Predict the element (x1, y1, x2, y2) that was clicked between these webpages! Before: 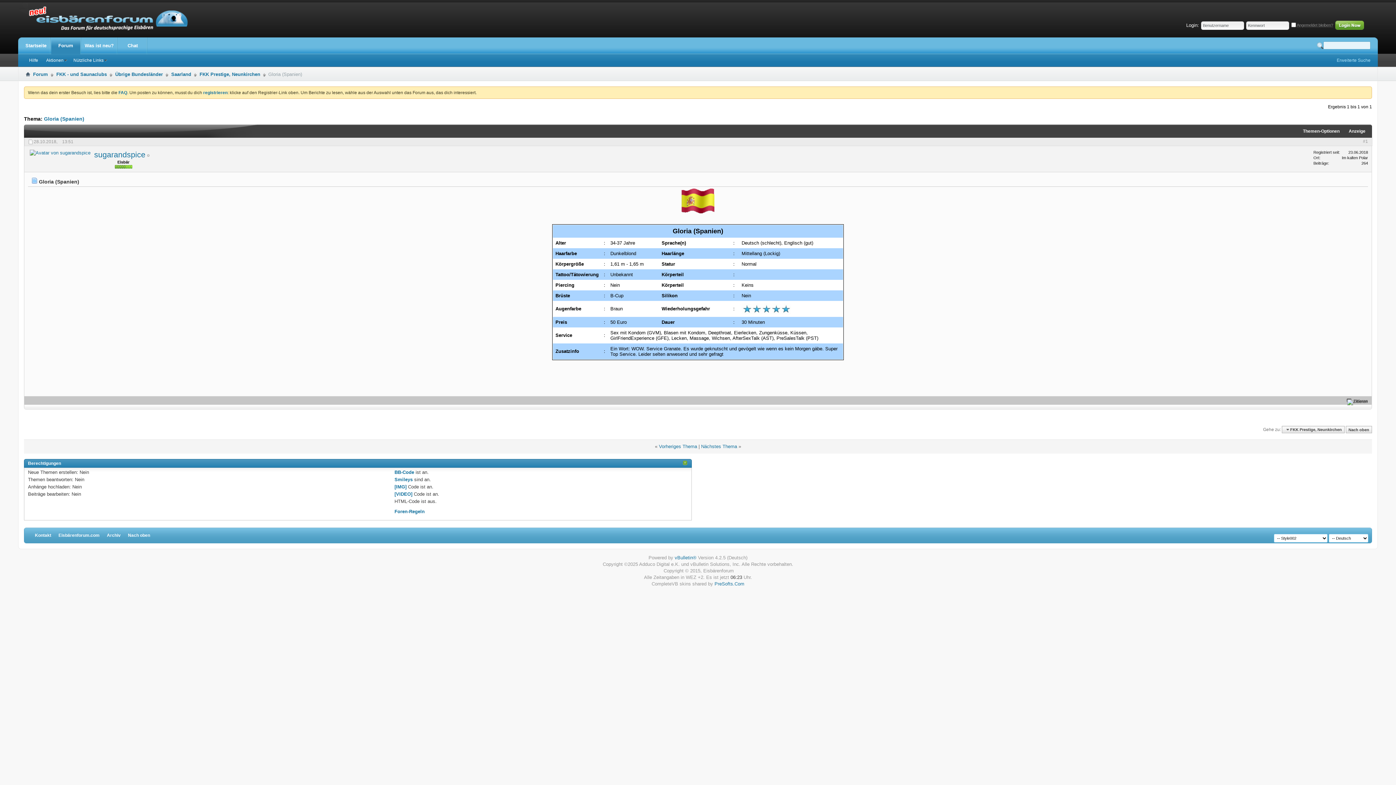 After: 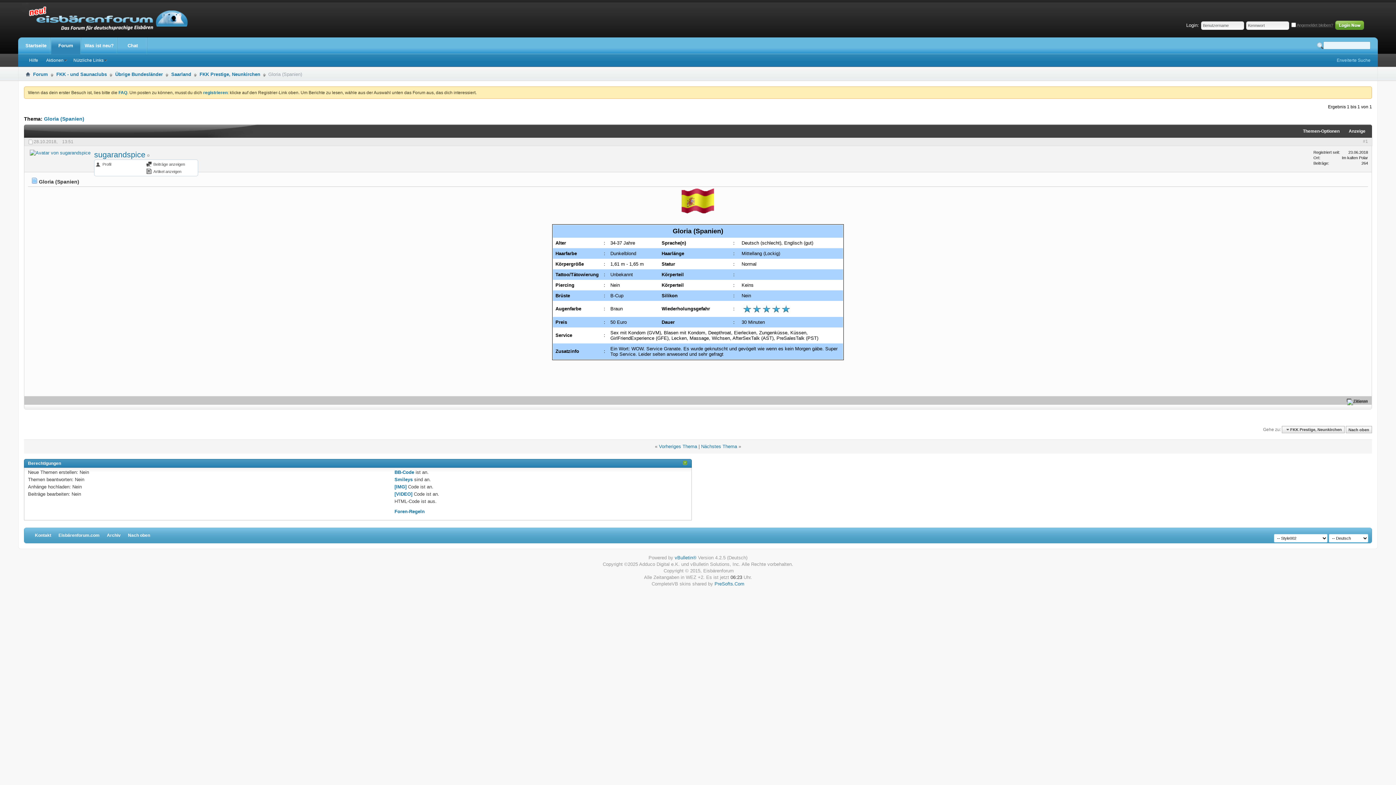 Action: bbox: (94, 150, 145, 159) label: sugarandspice